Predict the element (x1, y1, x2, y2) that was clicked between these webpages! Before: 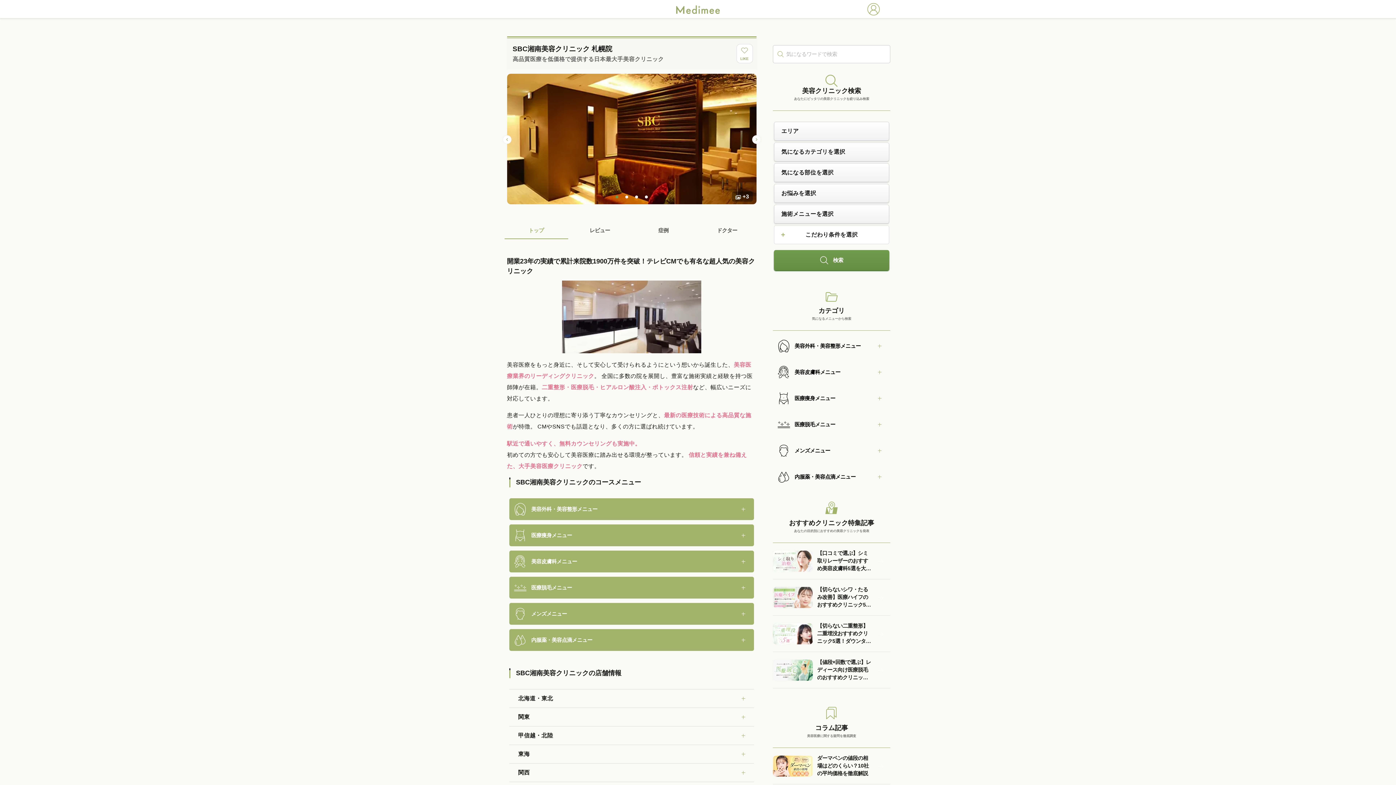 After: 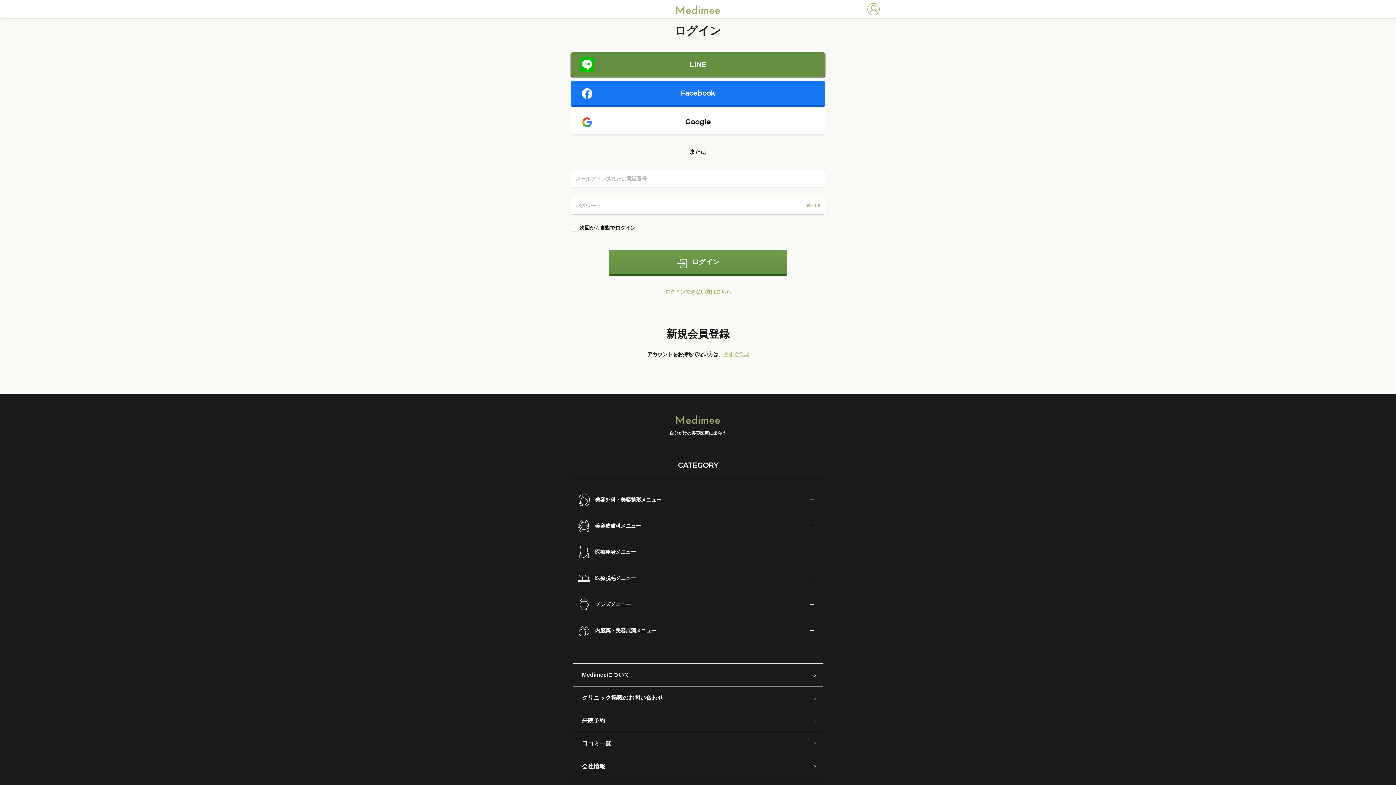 Action: bbox: (736, 44, 752, 63) label: LIKE